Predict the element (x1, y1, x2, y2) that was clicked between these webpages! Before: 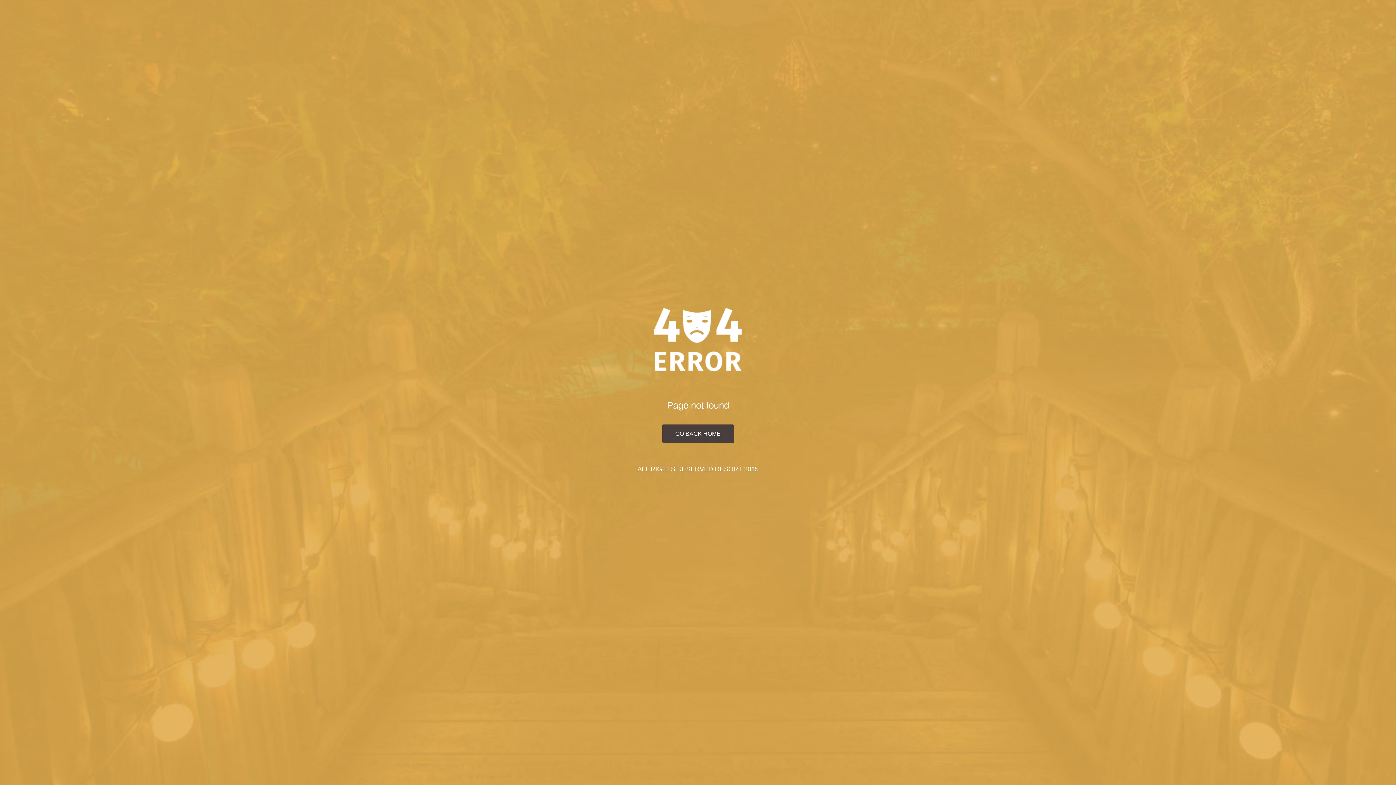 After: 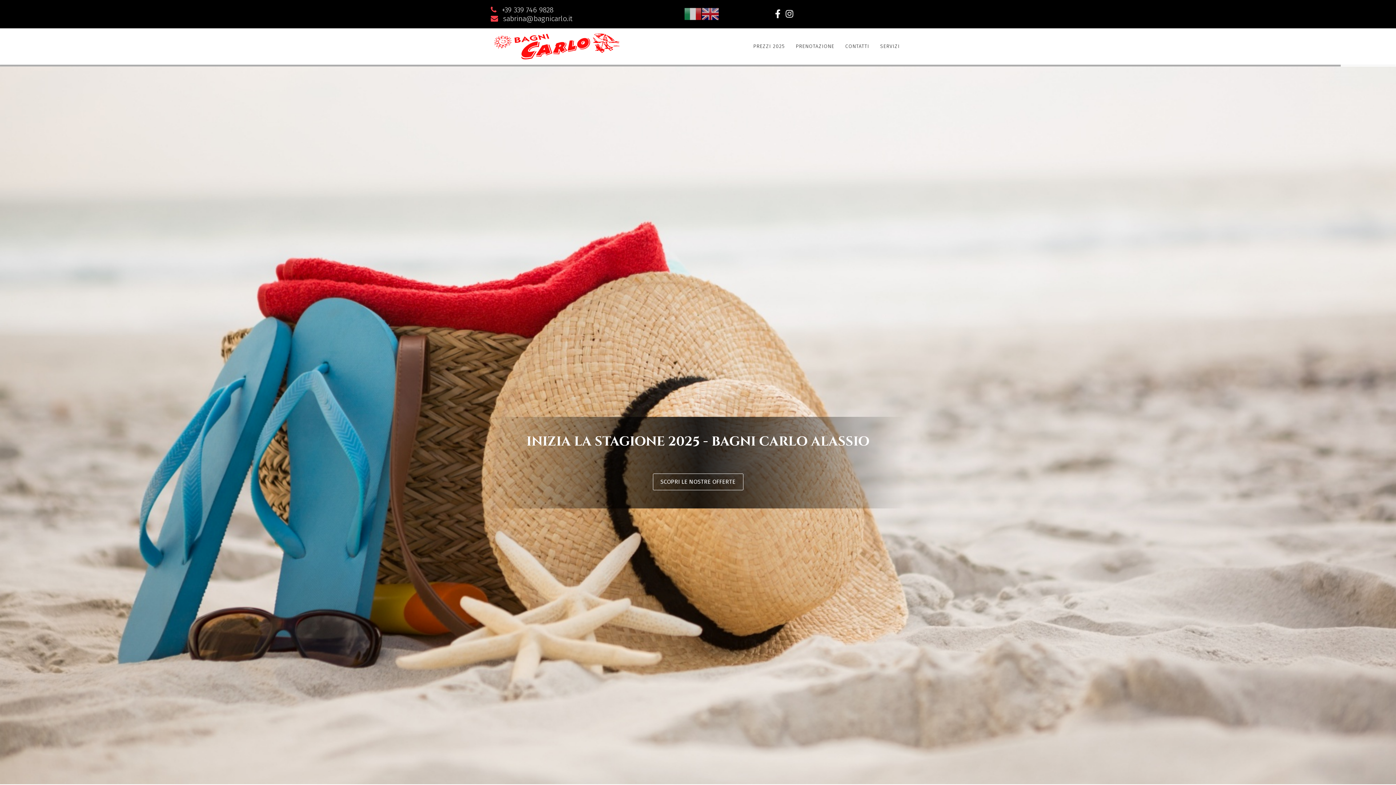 Action: label: GO BACK HOME bbox: (662, 424, 734, 443)